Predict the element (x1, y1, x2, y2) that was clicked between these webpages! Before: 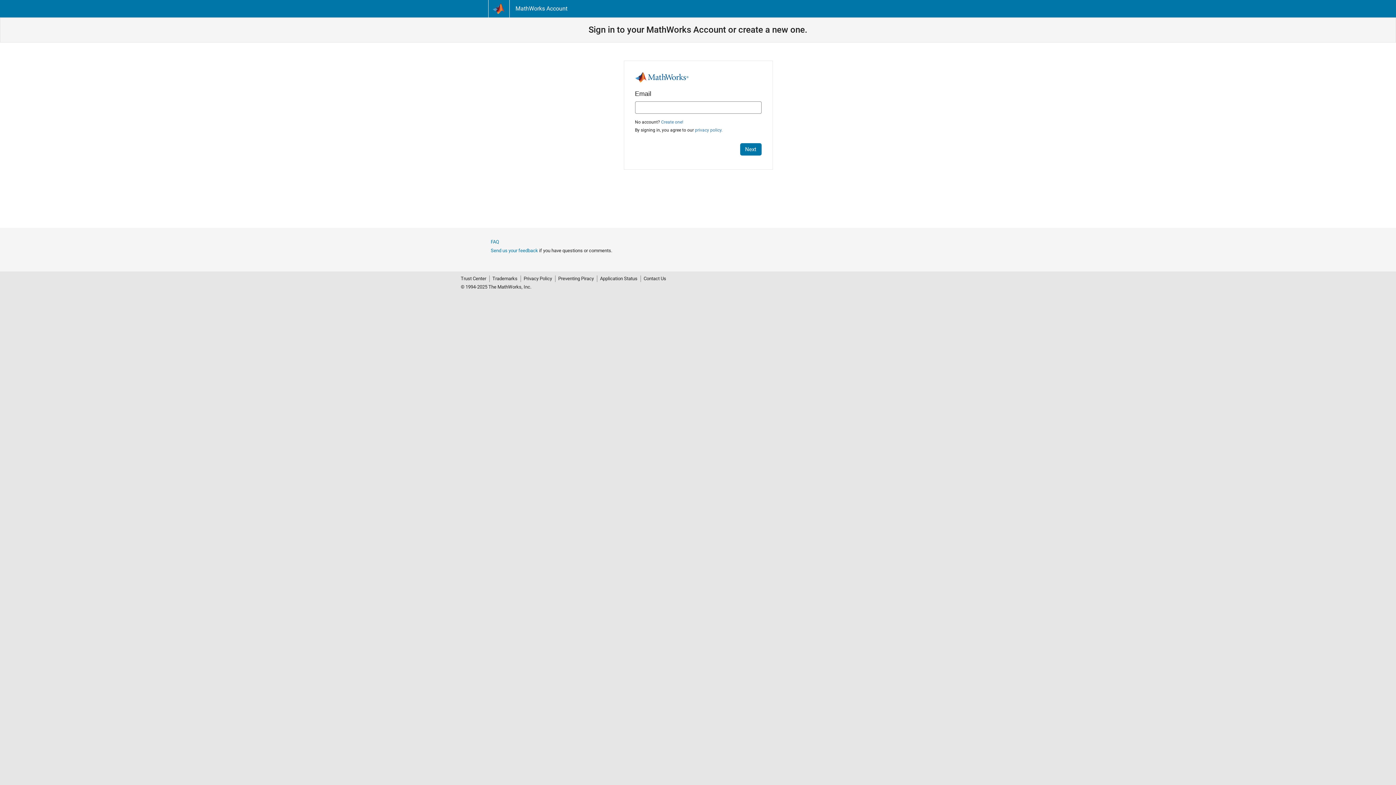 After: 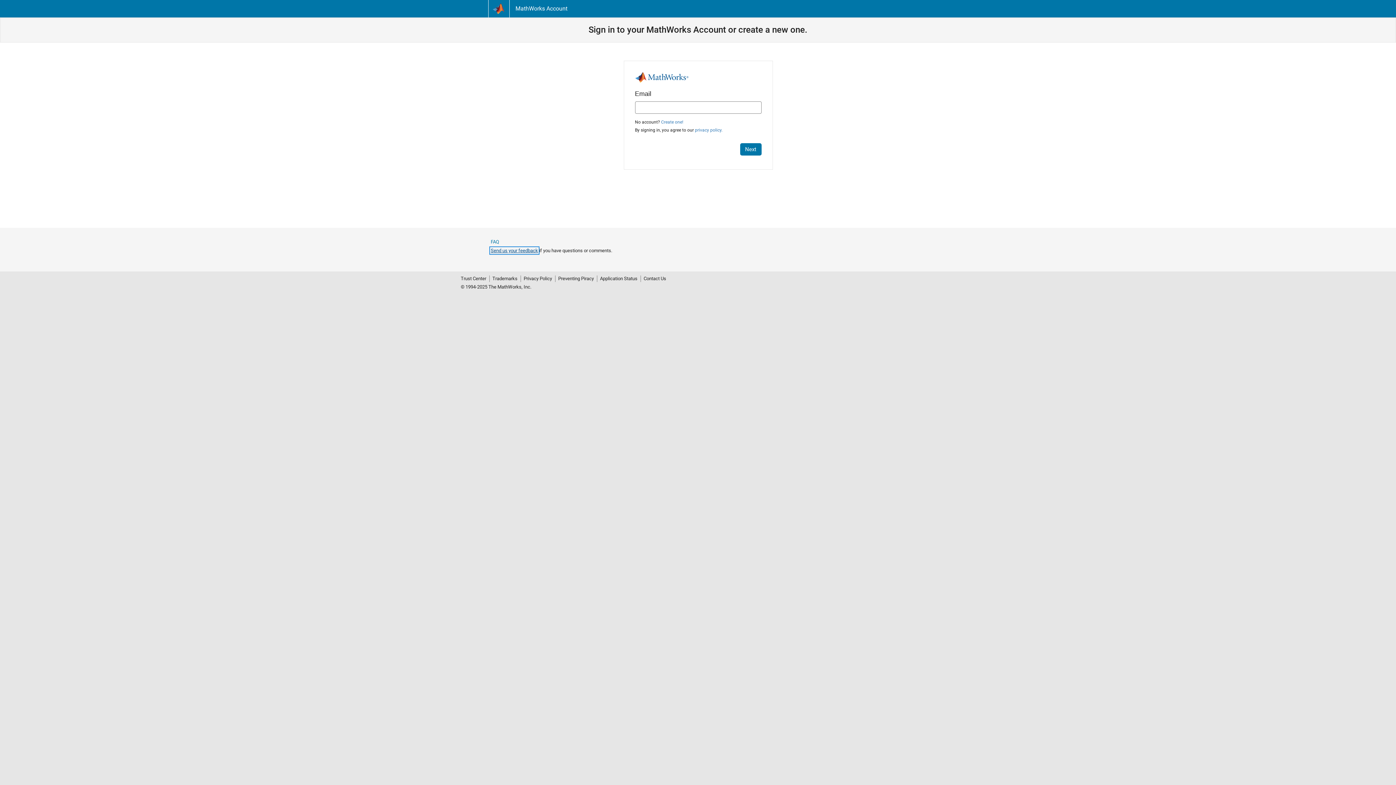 Action: bbox: (490, 248, 538, 253) label: Send us your feedback